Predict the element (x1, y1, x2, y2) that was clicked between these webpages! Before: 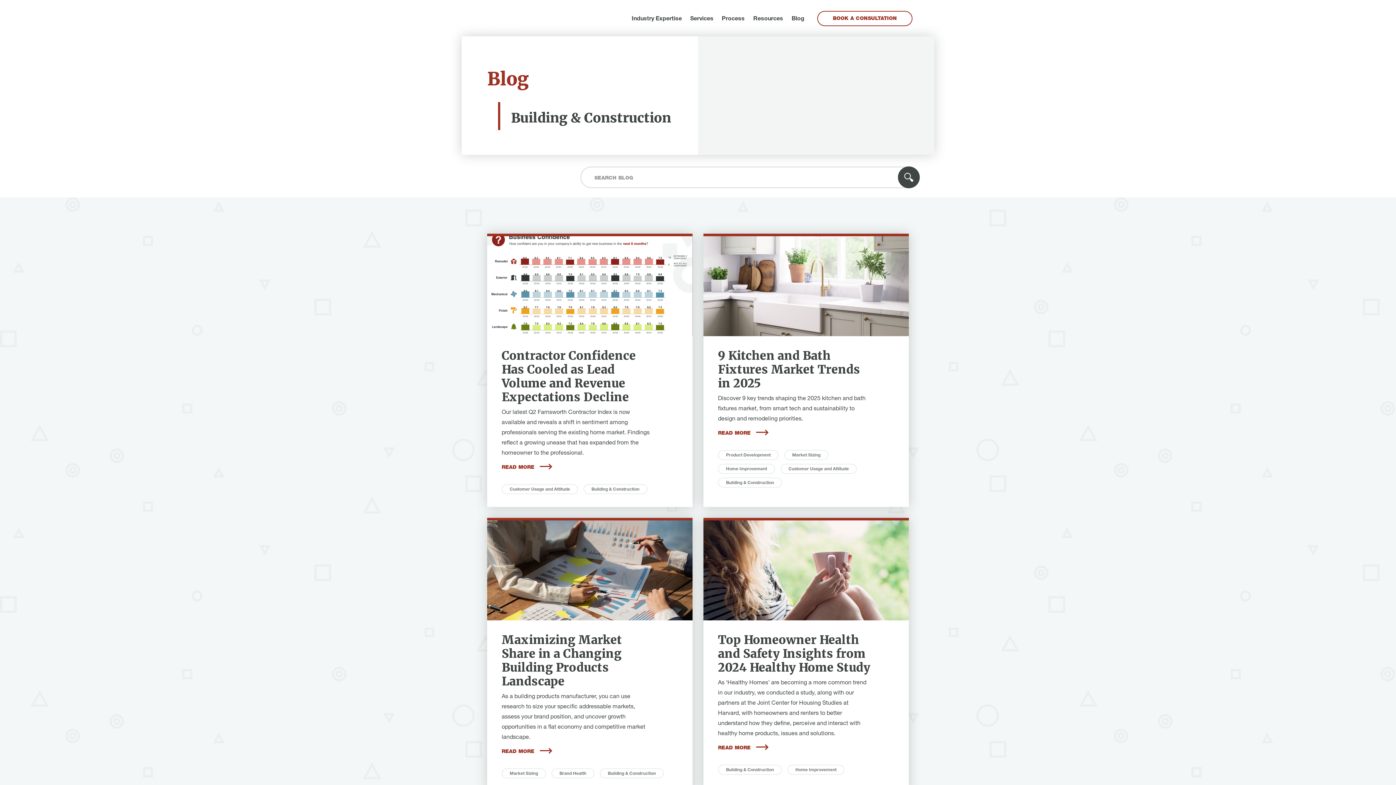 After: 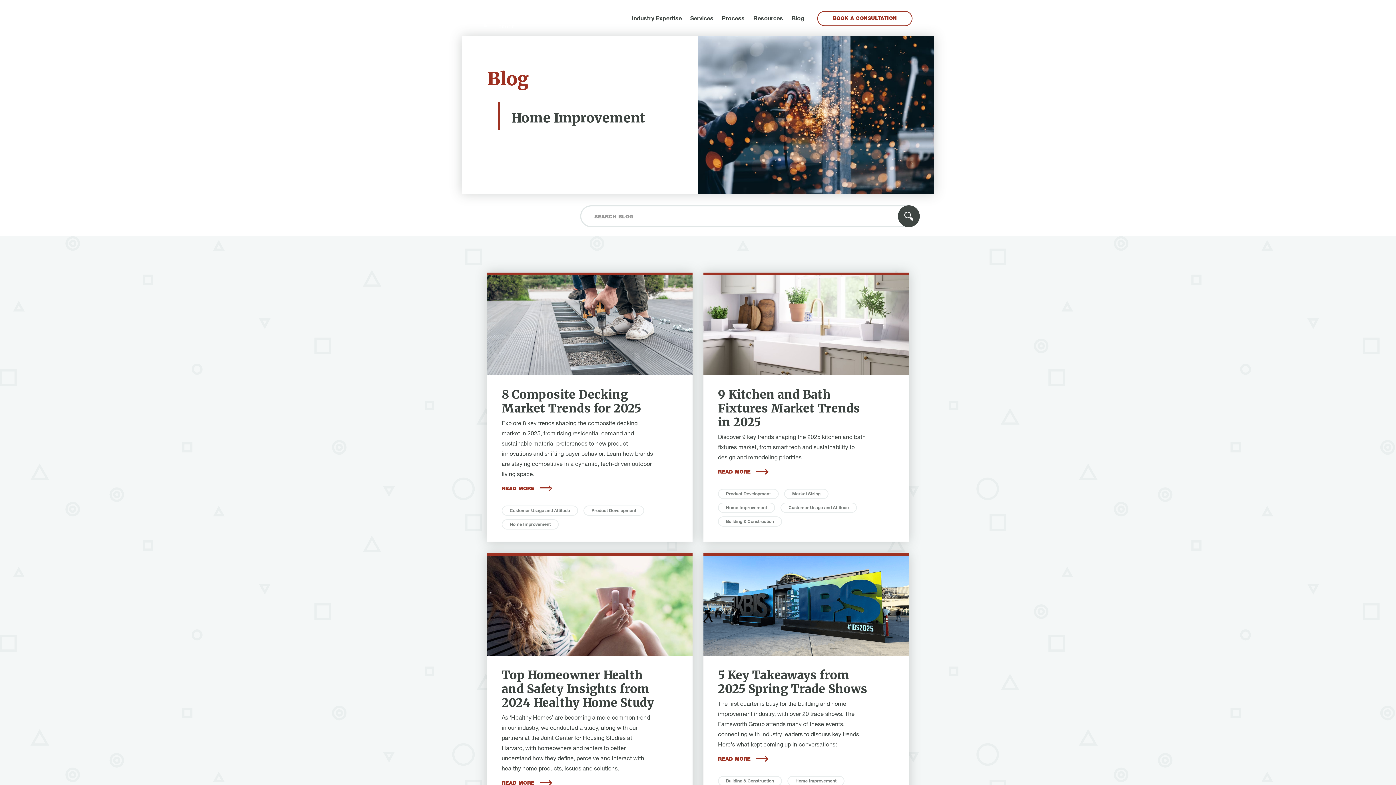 Action: bbox: (718, 464, 775, 474) label: Home Improvement